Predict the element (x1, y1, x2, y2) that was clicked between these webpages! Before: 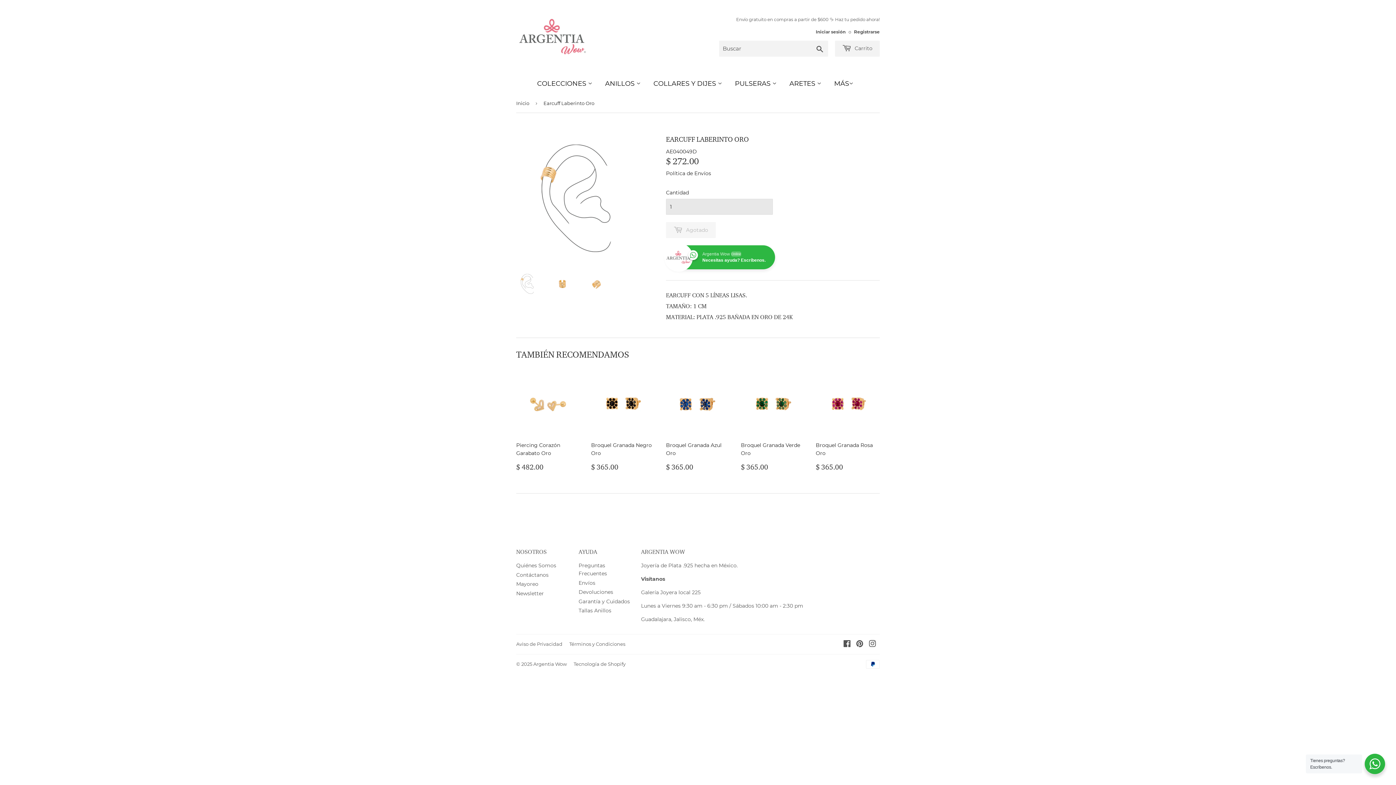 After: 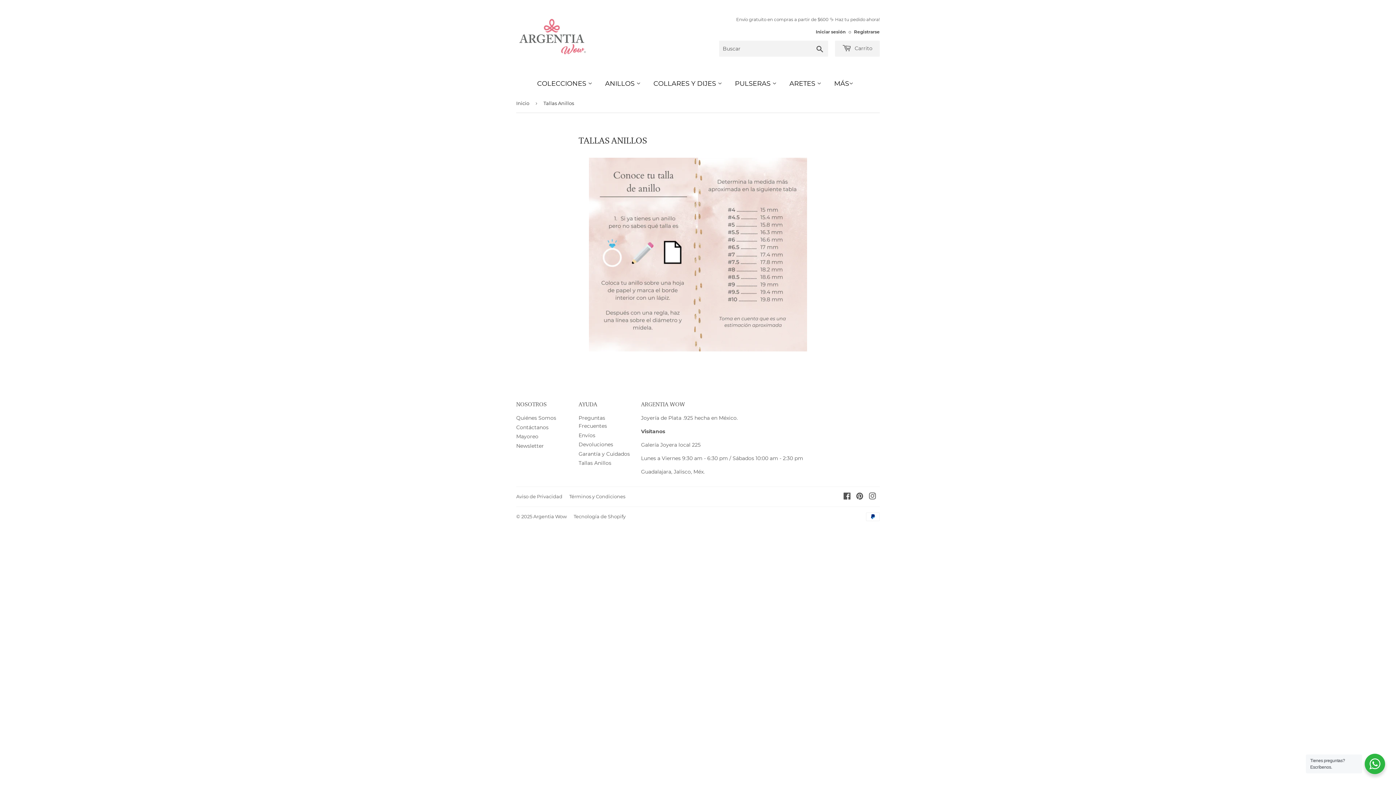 Action: bbox: (578, 607, 611, 614) label: Tallas Anillos